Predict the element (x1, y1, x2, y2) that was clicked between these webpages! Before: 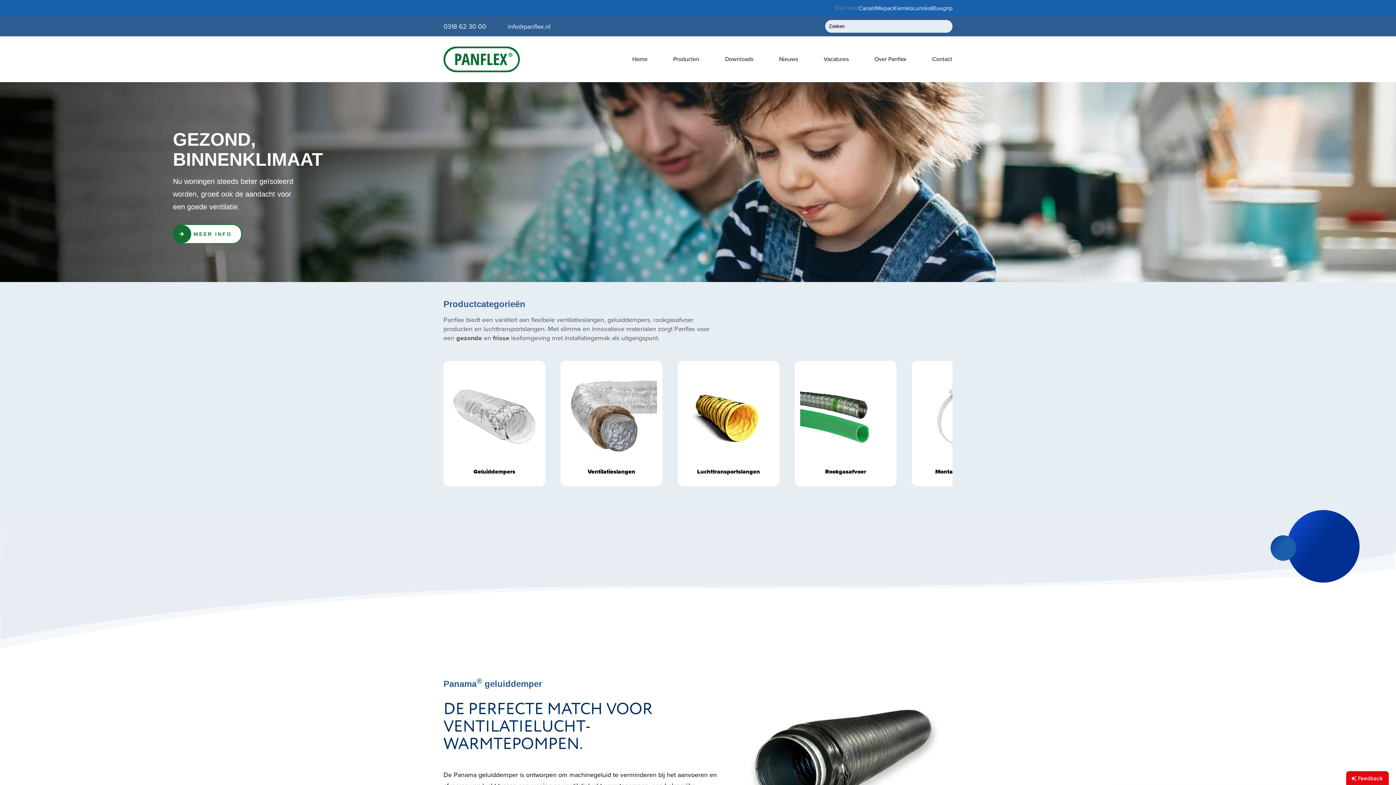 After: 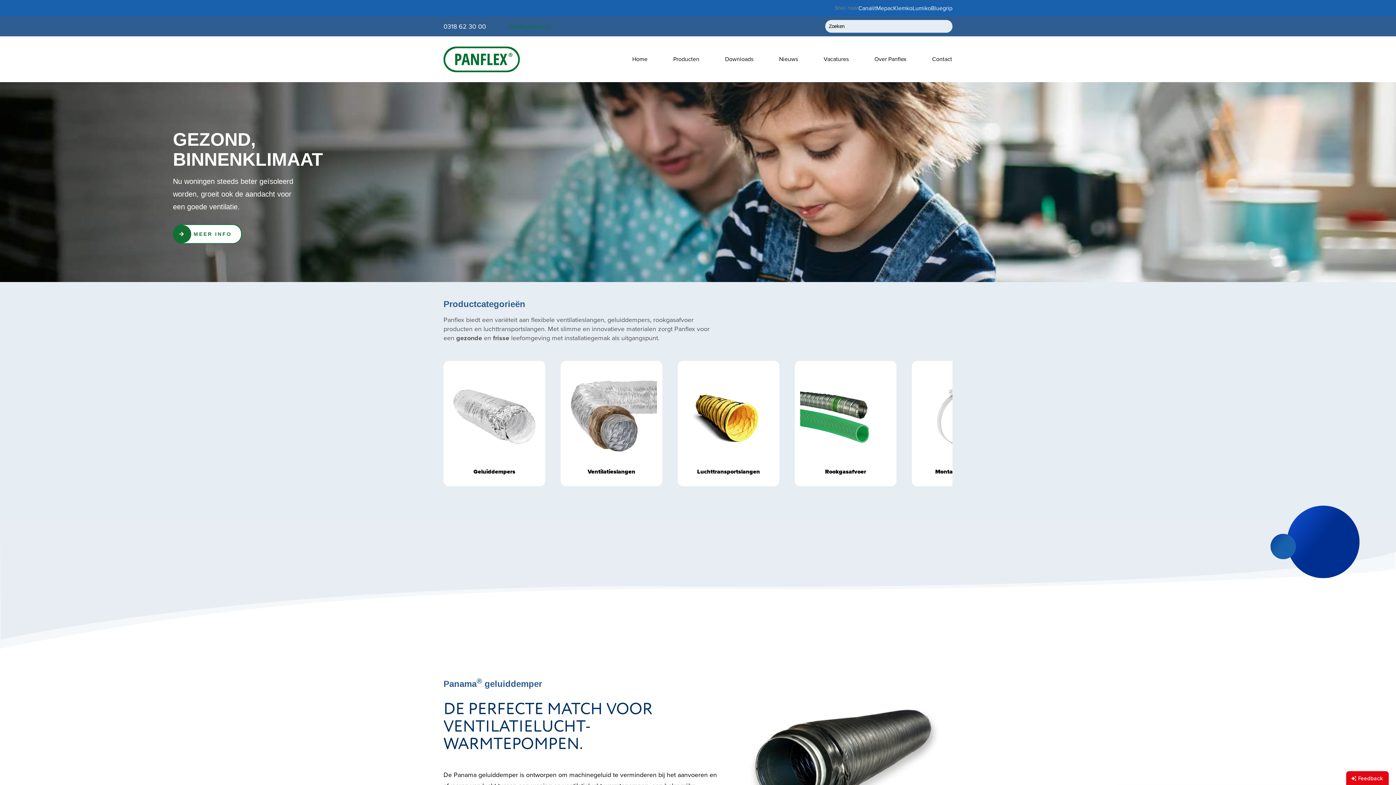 Action: label: info@panflex.nl bbox: (508, 22, 550, 30)